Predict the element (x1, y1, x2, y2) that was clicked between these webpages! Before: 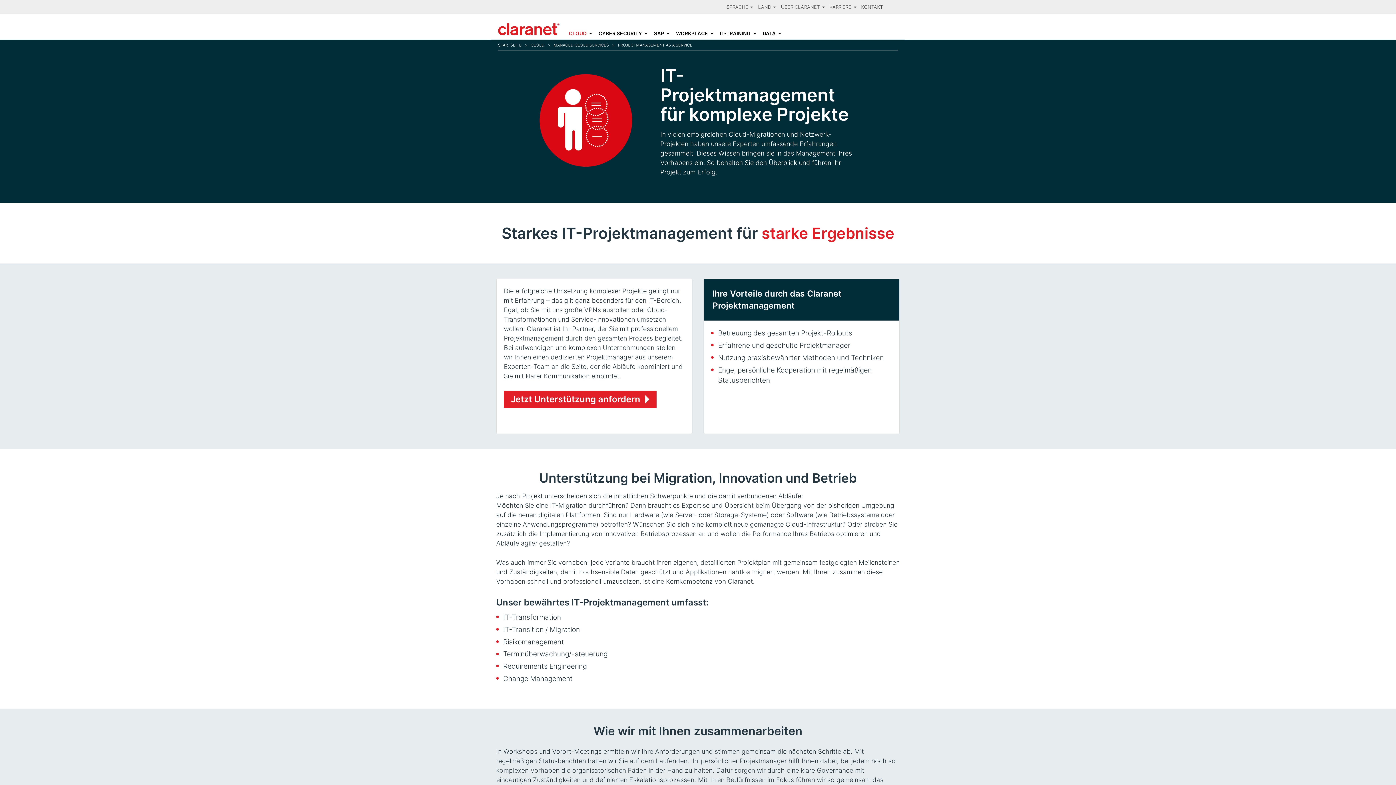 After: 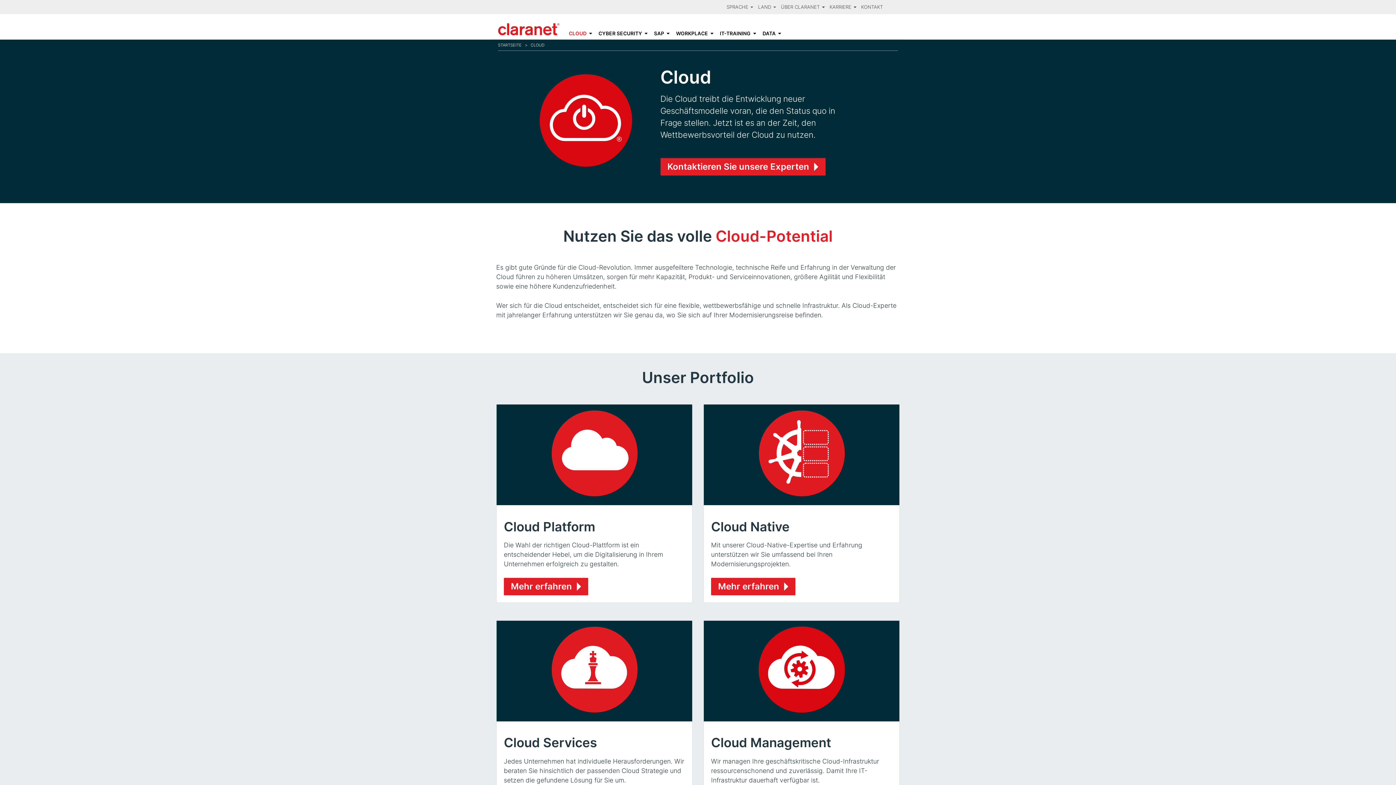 Action: bbox: (566, 26, 595, 39) label: CLOUD